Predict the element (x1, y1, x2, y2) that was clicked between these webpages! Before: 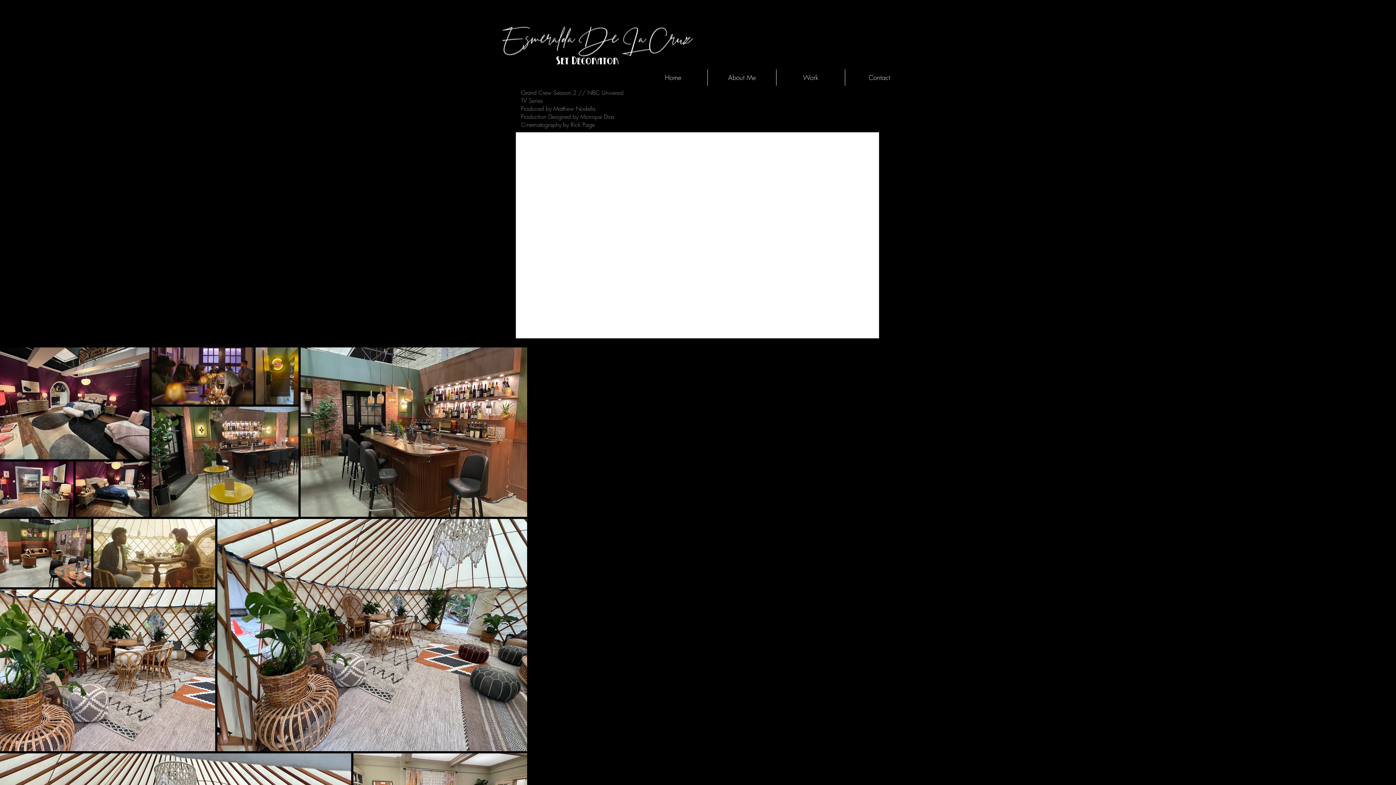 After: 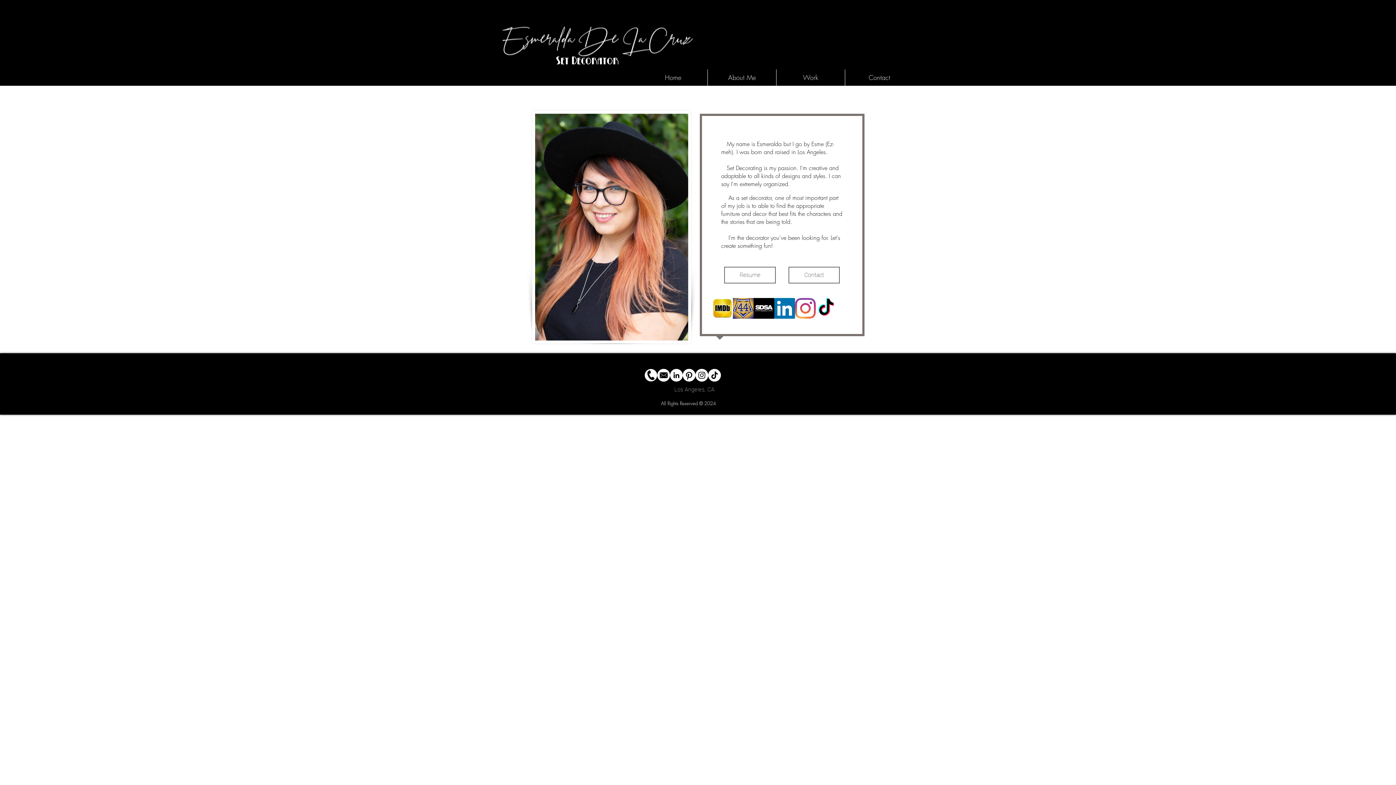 Action: bbox: (708, 69, 776, 85) label: About Me